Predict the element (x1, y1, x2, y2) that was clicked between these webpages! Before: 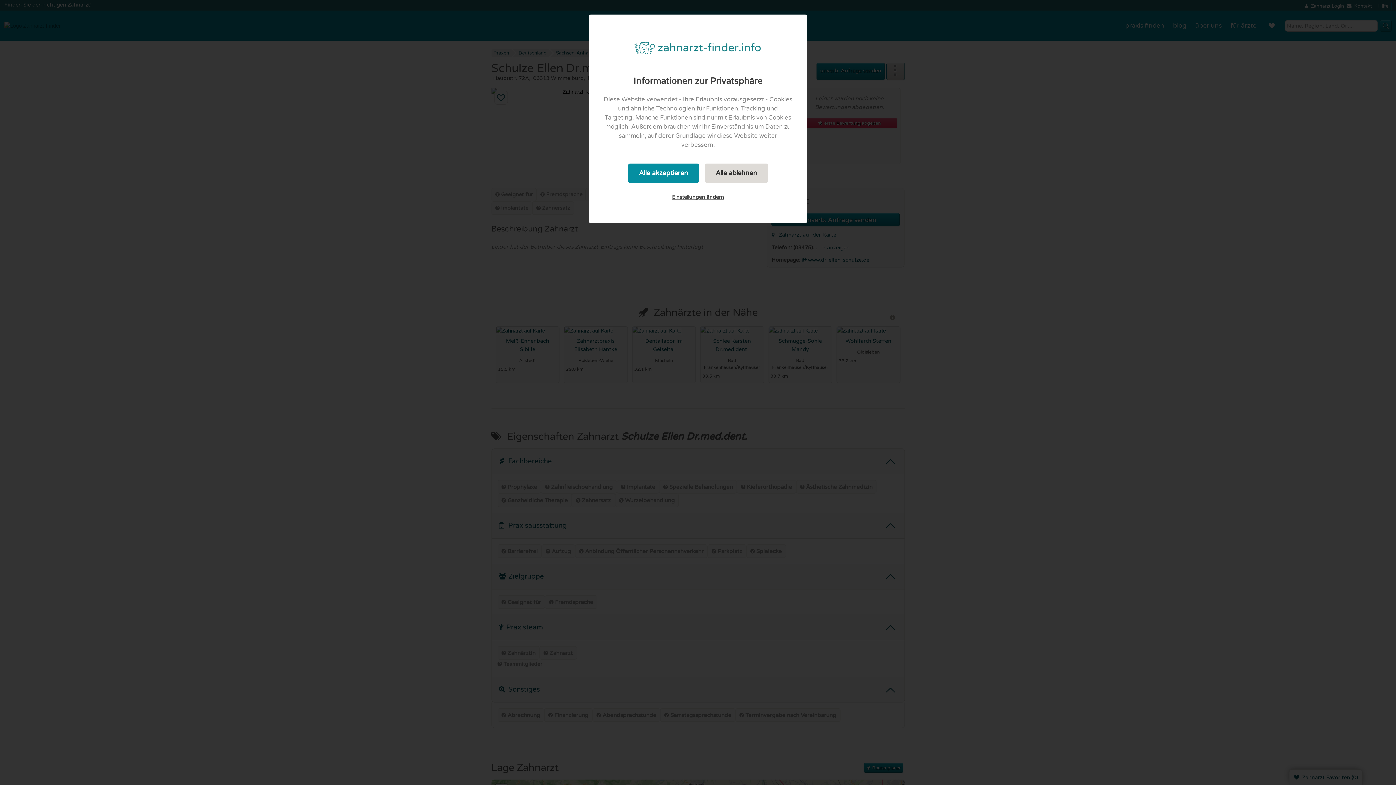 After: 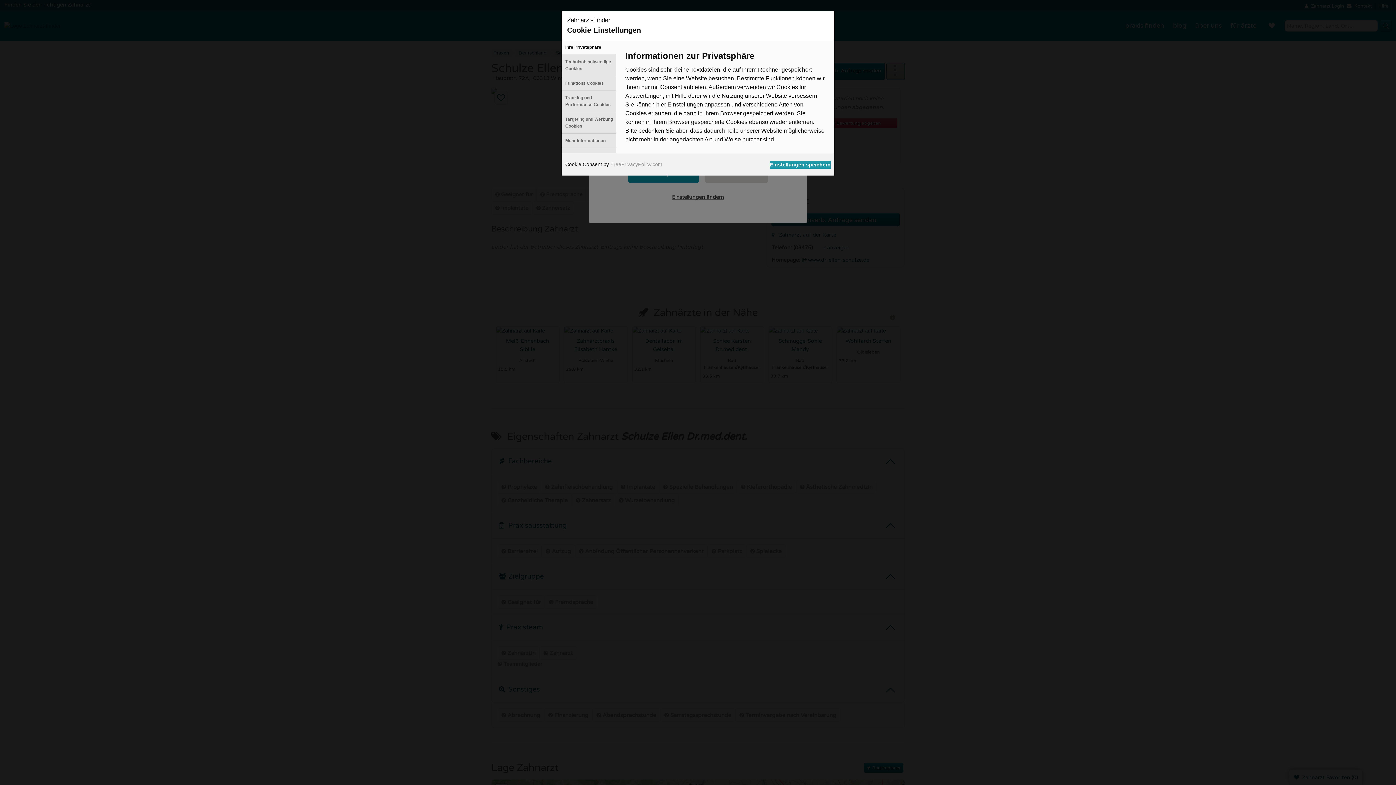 Action: label: Einstellungen ändern bbox: (661, 188, 735, 205)